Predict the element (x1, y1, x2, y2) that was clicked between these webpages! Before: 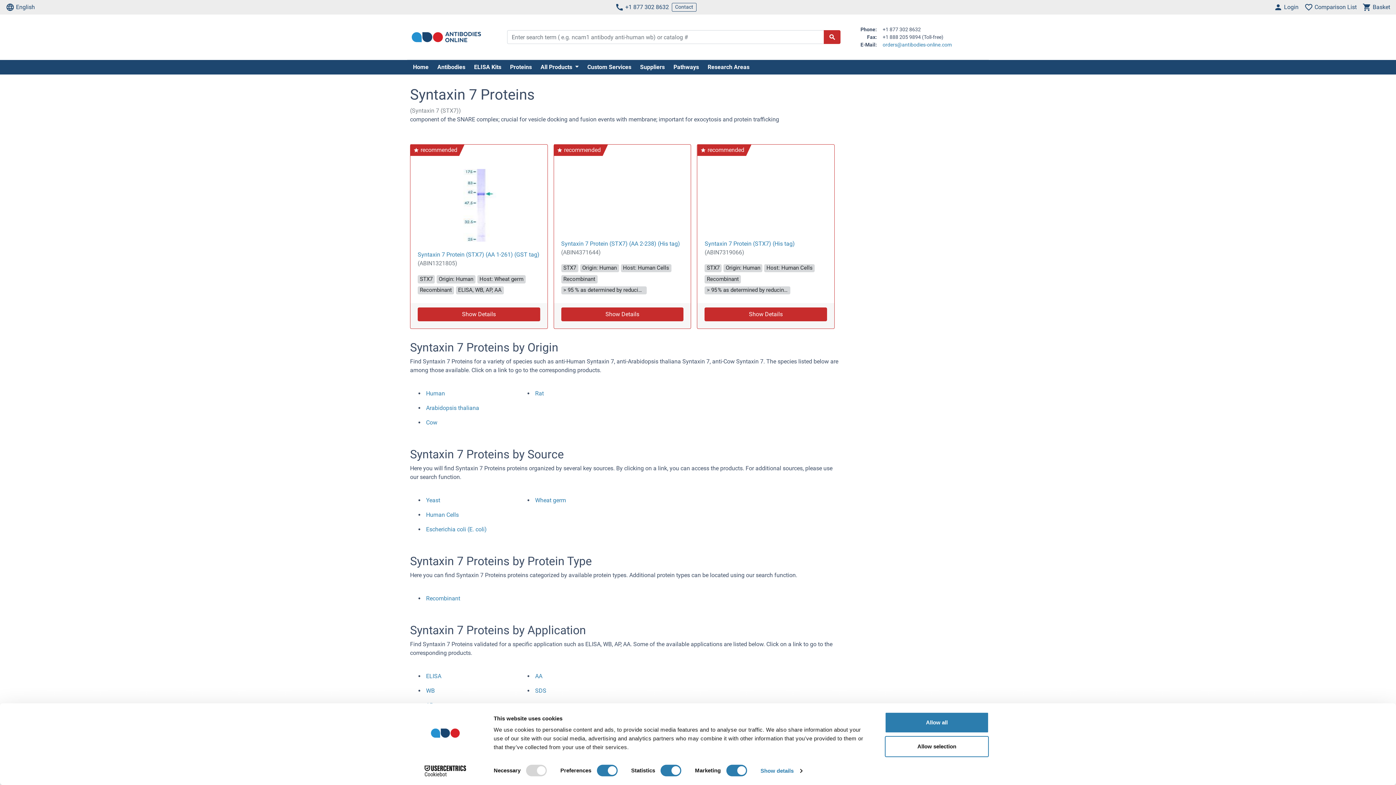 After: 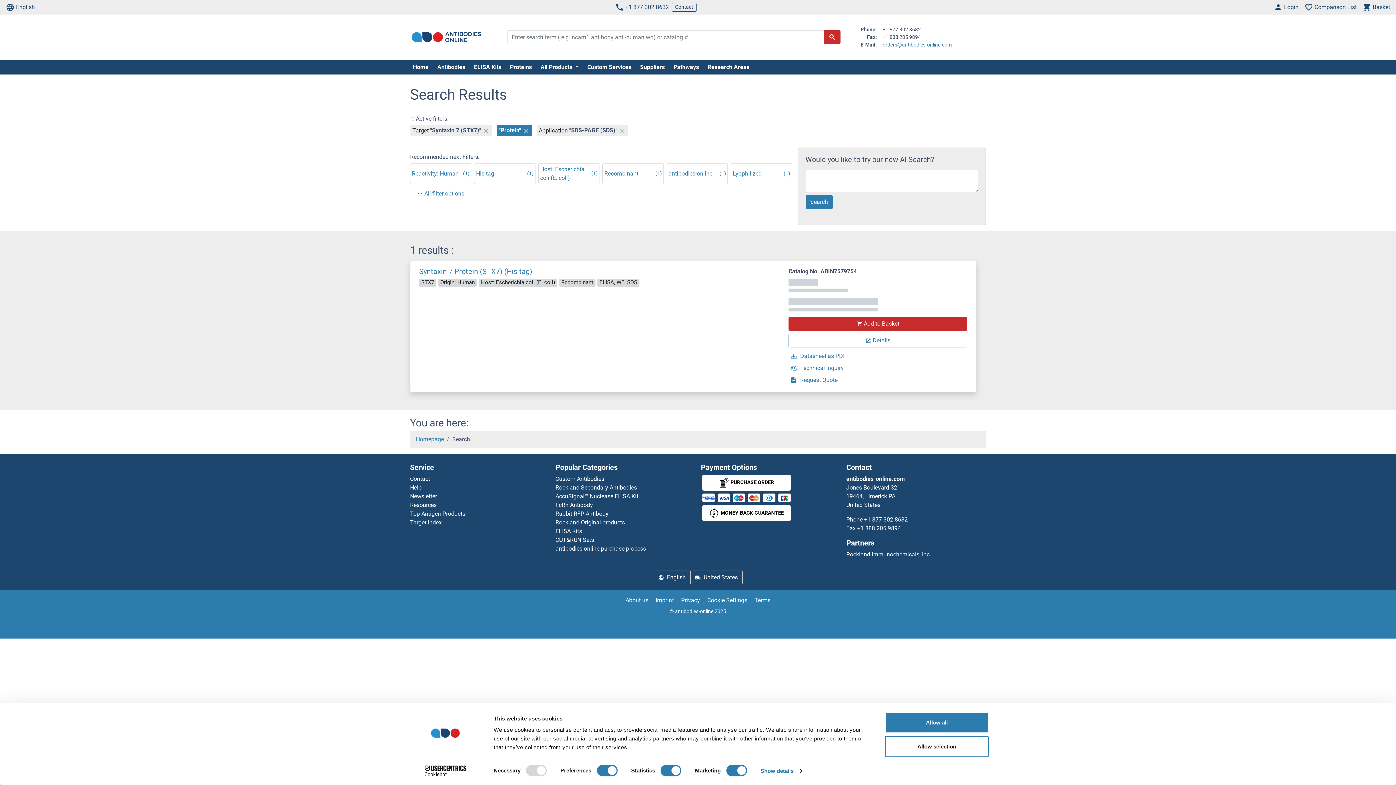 Action: label: SDS bbox: (535, 686, 546, 695)